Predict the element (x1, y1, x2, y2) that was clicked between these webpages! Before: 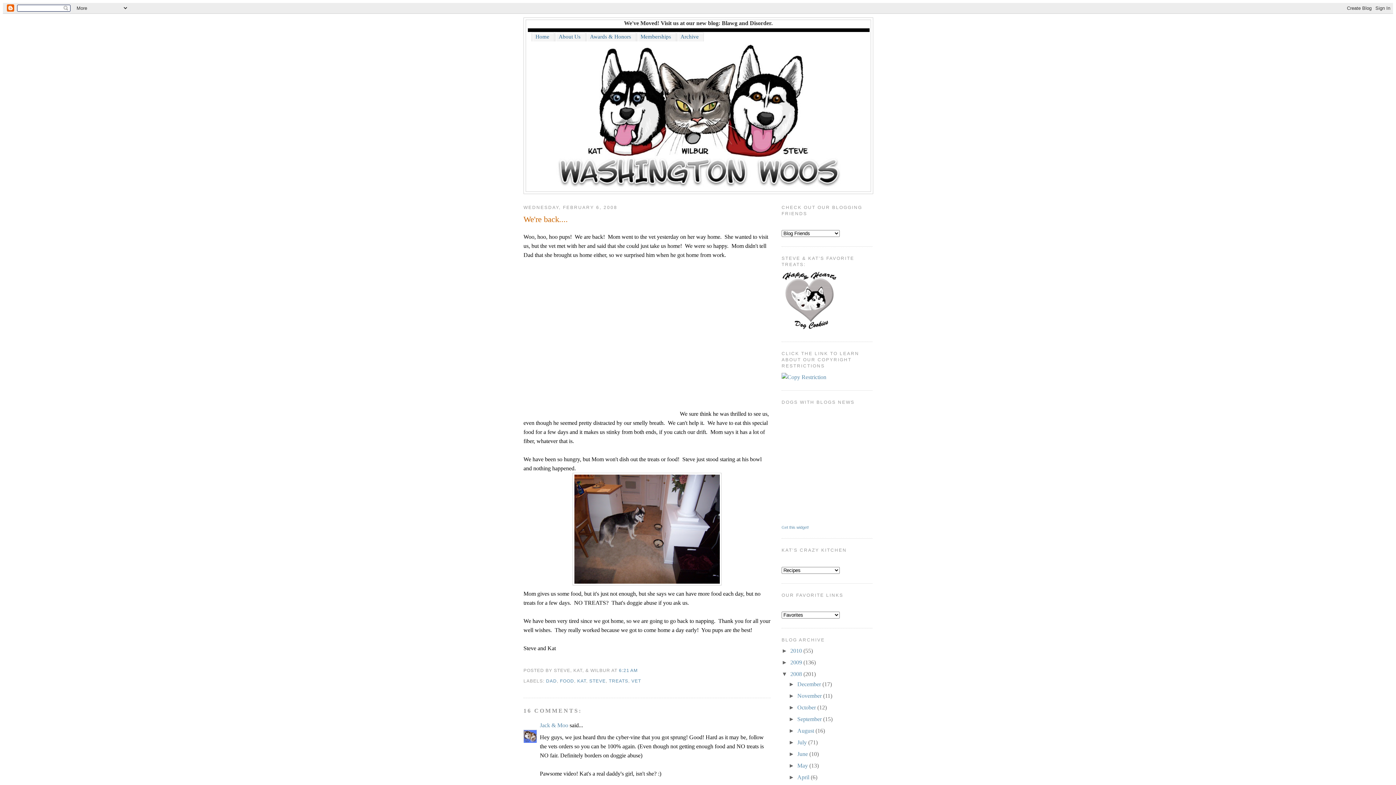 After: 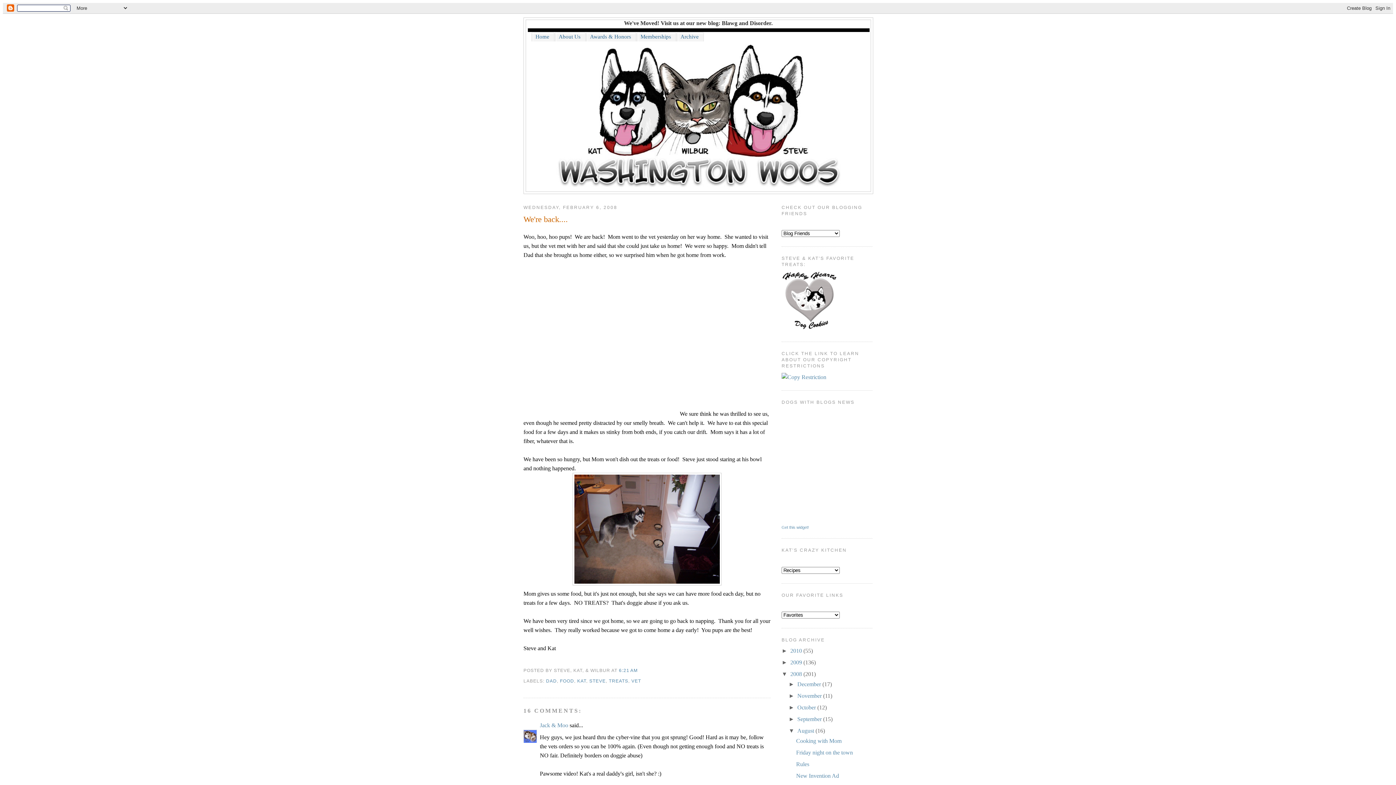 Action: bbox: (788, 728, 797, 734) label: ►  